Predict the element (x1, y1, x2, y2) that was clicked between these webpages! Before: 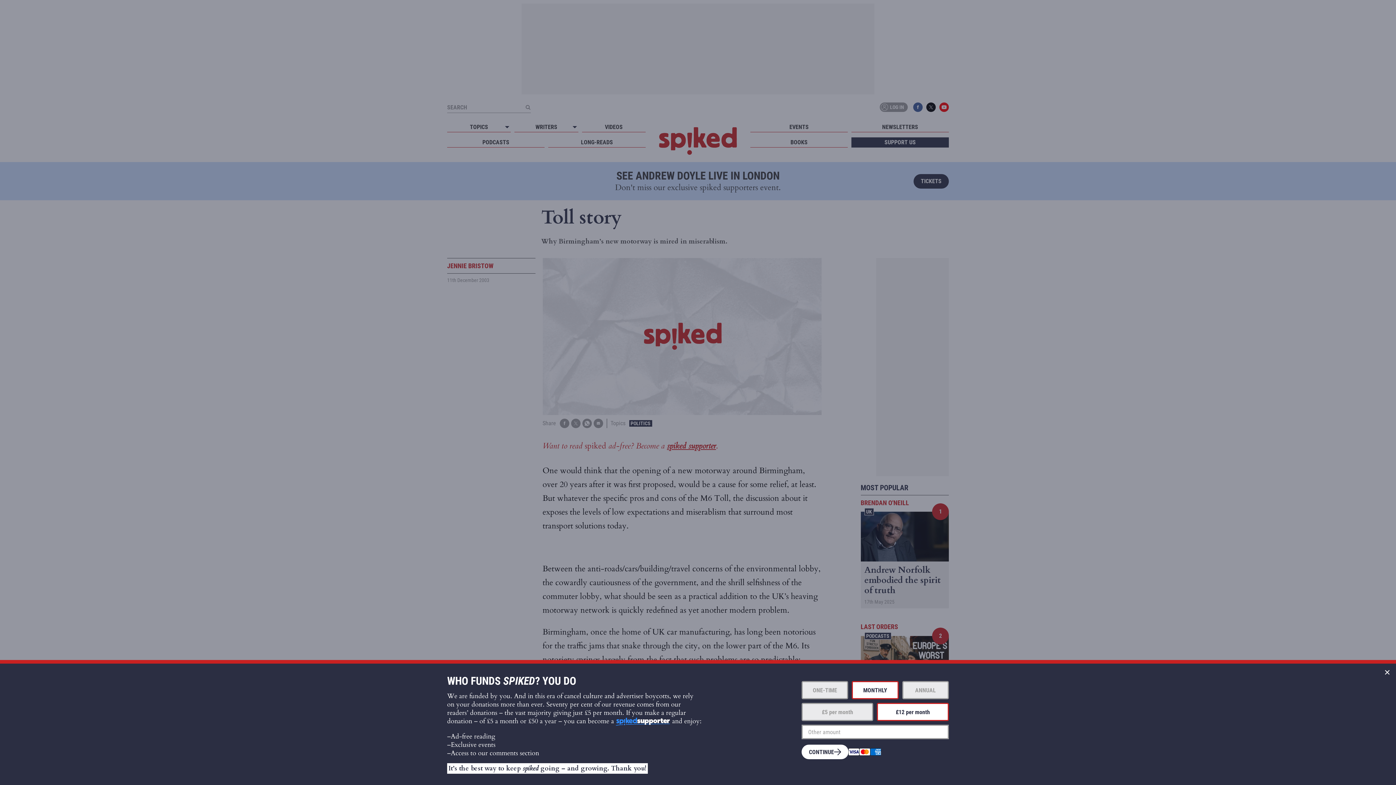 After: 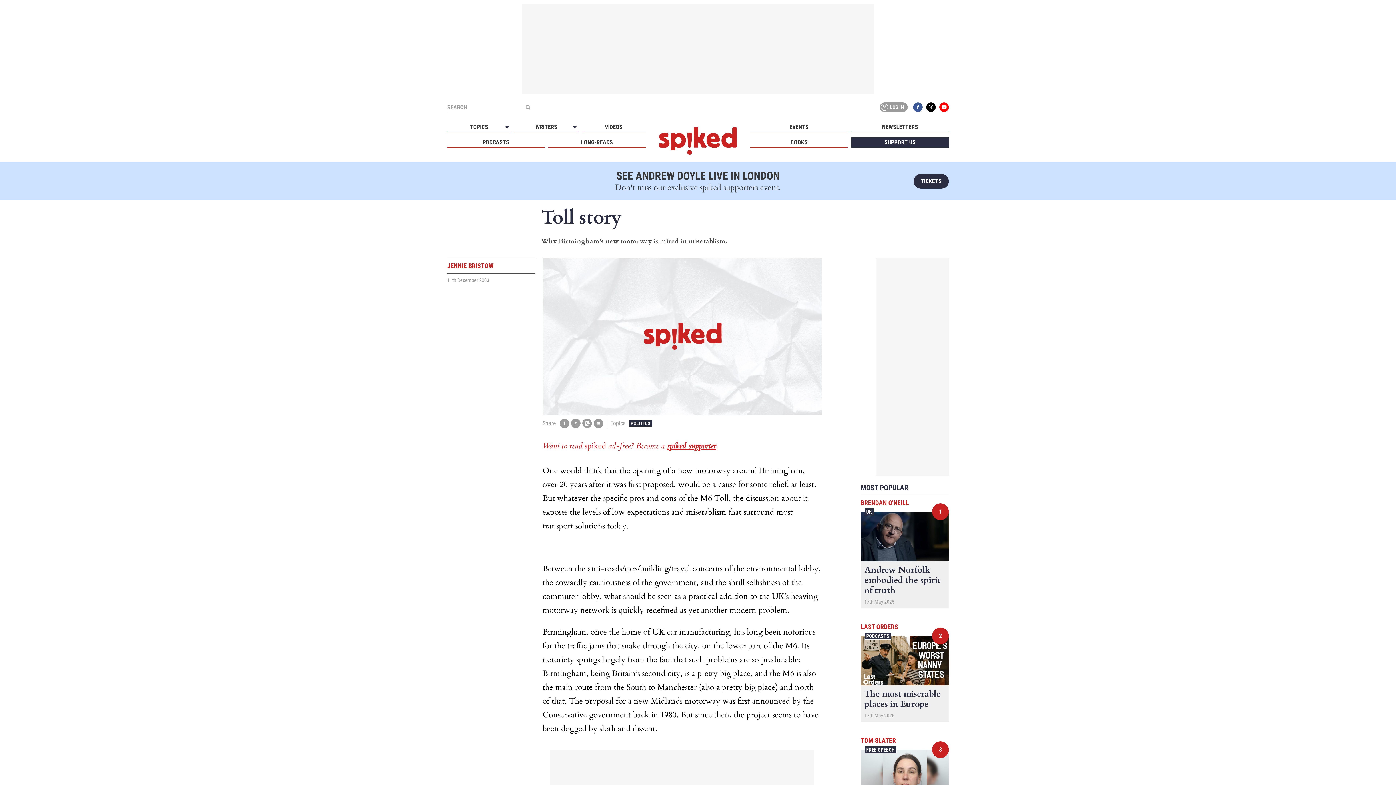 Action: bbox: (1378, 664, 1396, 681) label: Close